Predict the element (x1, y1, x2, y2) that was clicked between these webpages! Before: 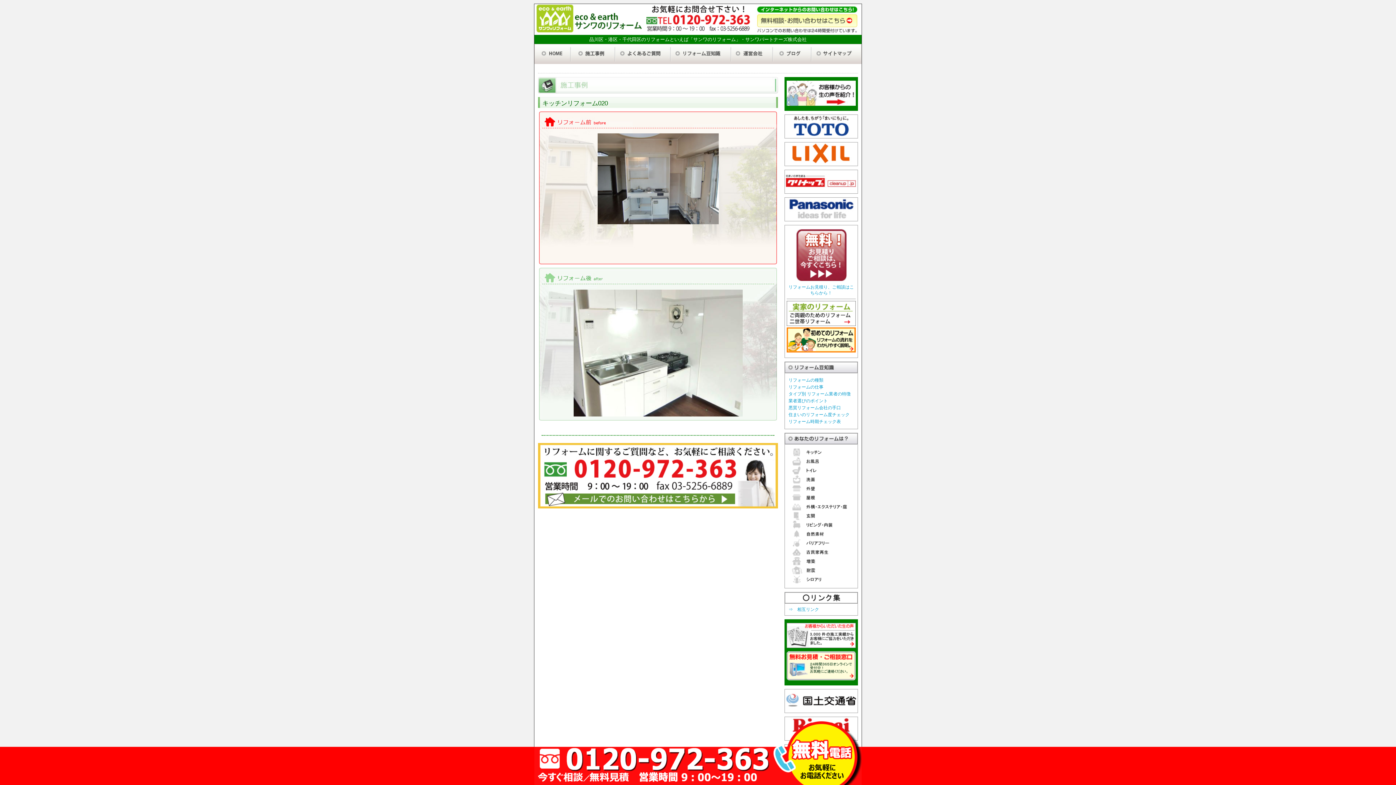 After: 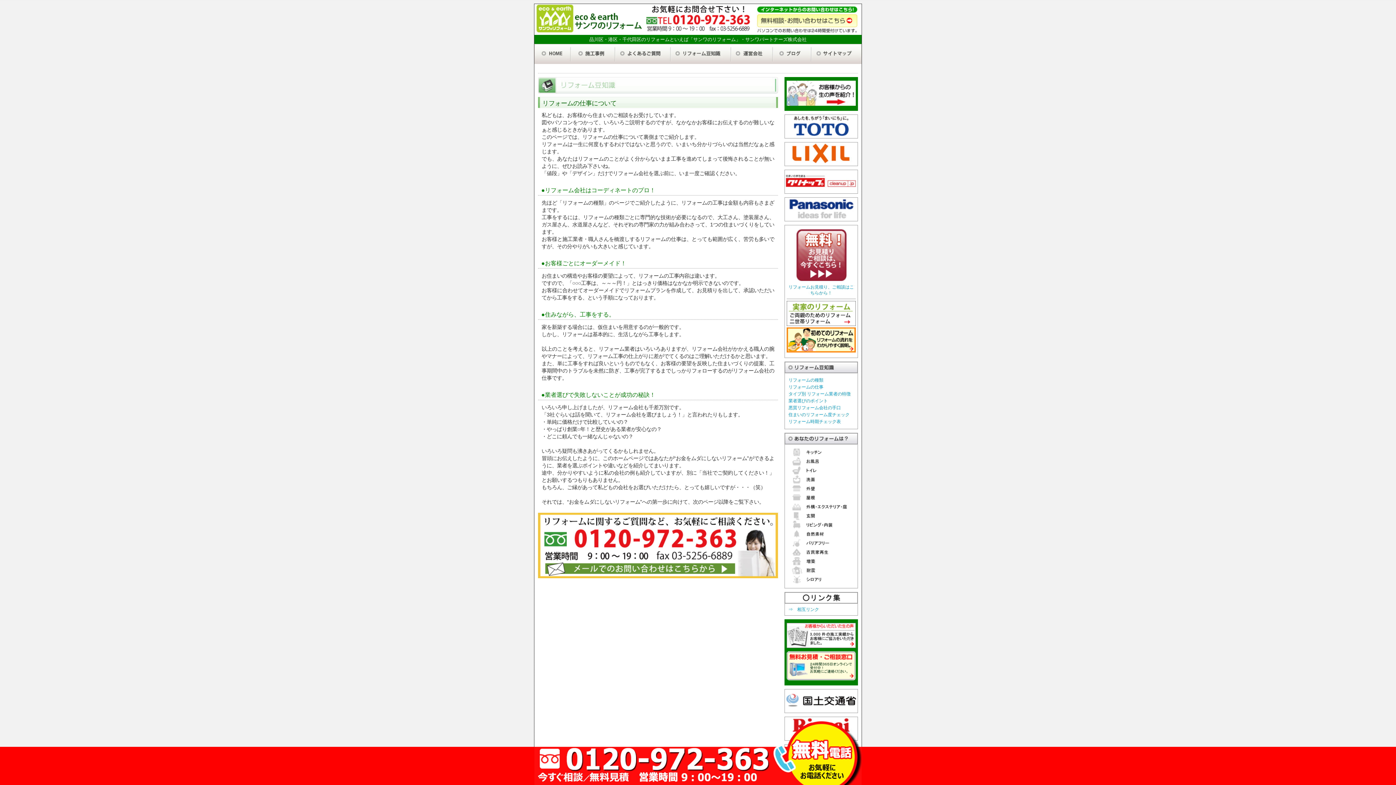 Action: bbox: (788, 384, 823, 389) label: リフォームの仕事